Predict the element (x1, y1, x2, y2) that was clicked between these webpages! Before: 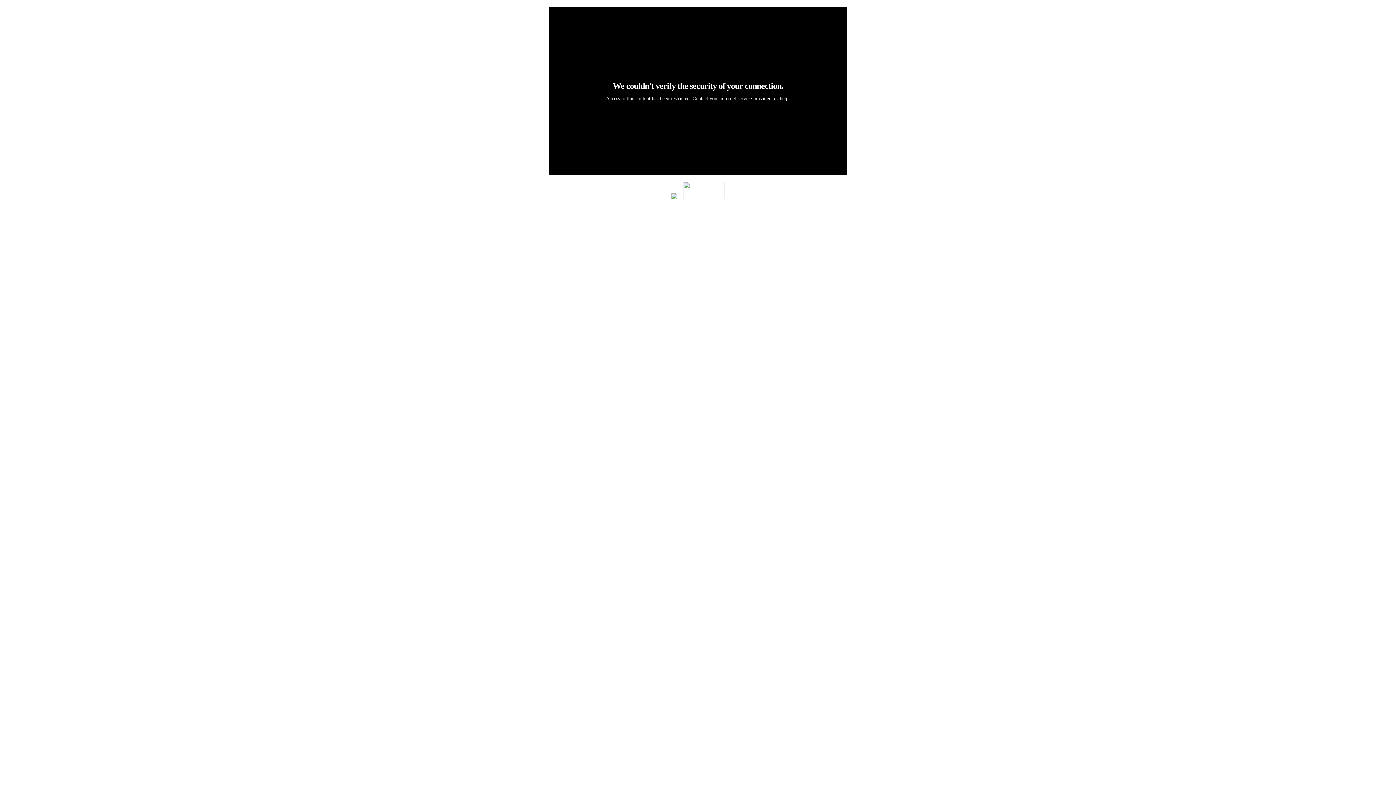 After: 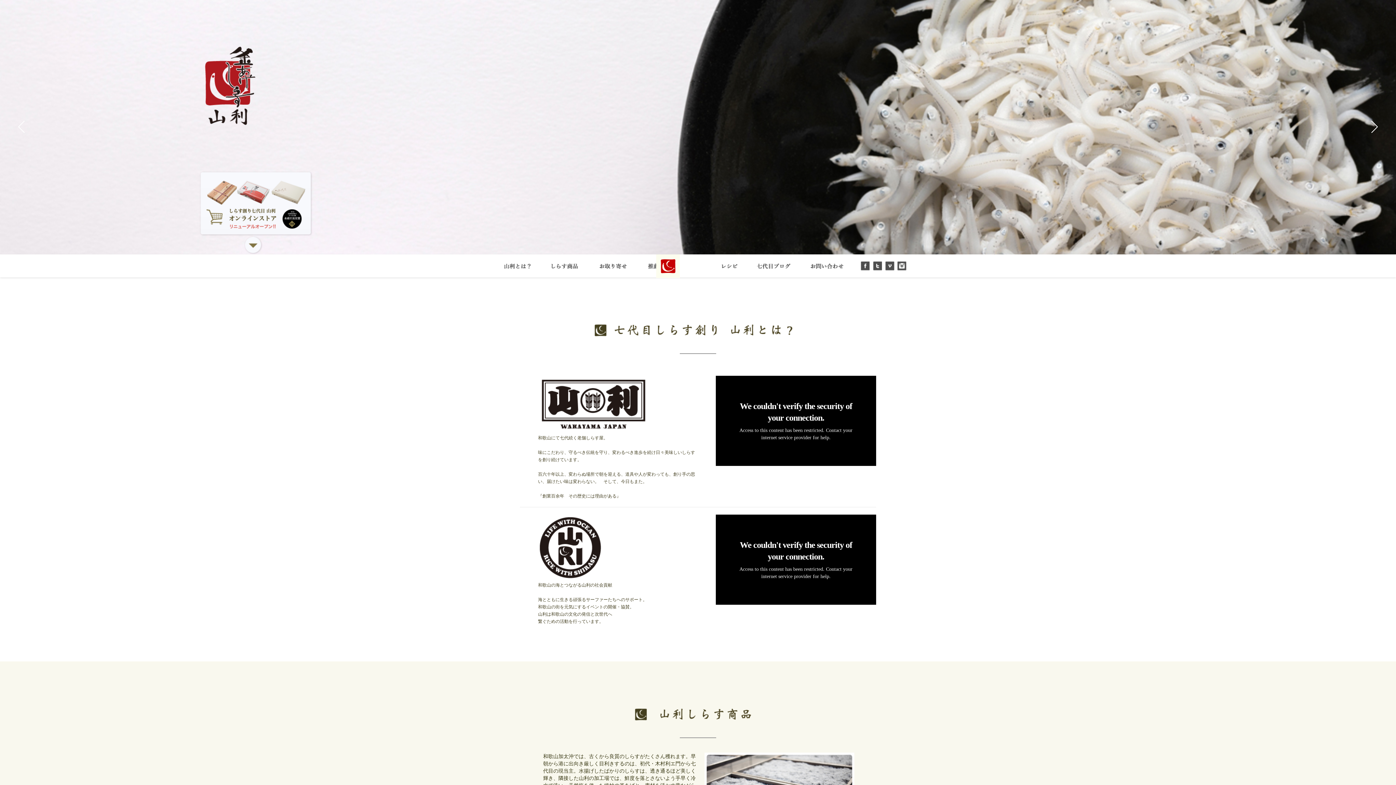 Action: bbox: (683, 194, 724, 200)